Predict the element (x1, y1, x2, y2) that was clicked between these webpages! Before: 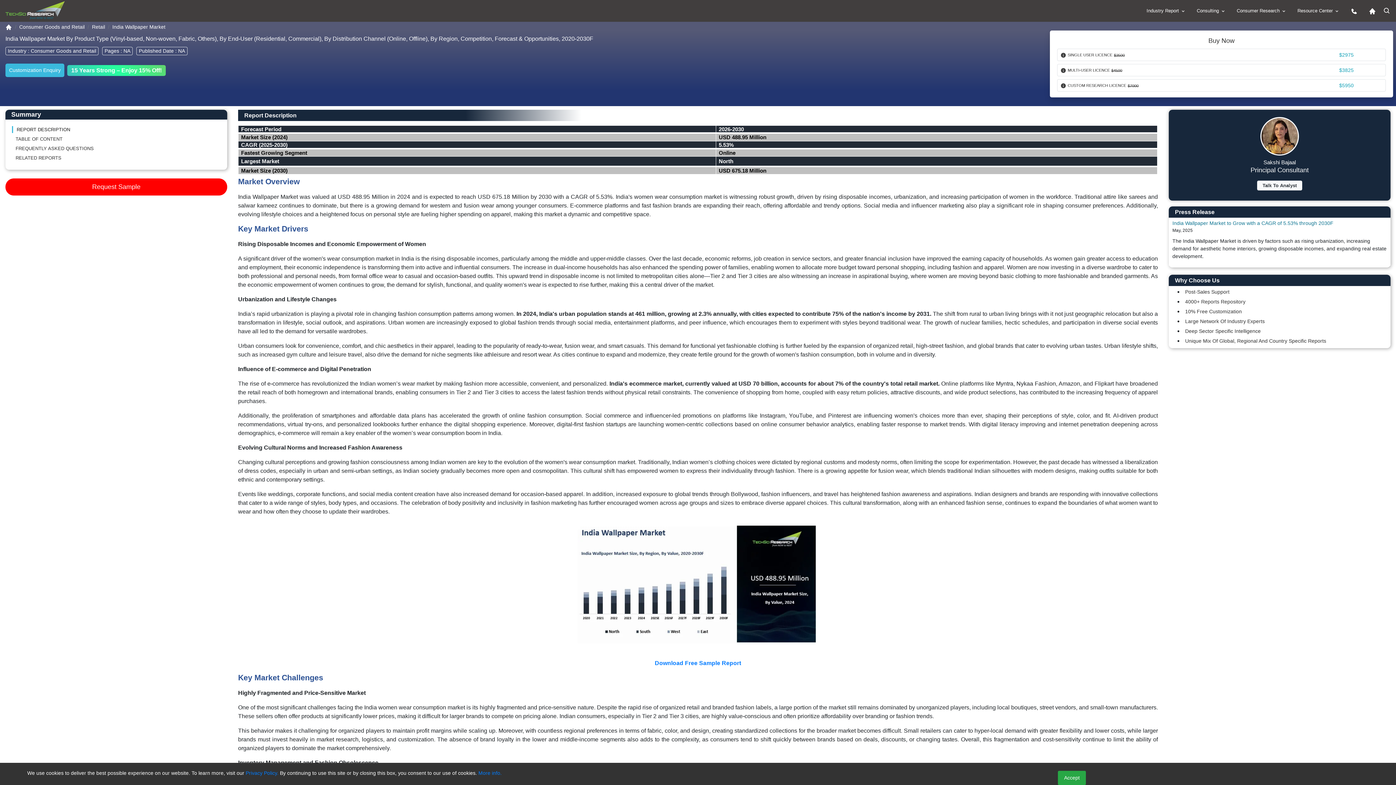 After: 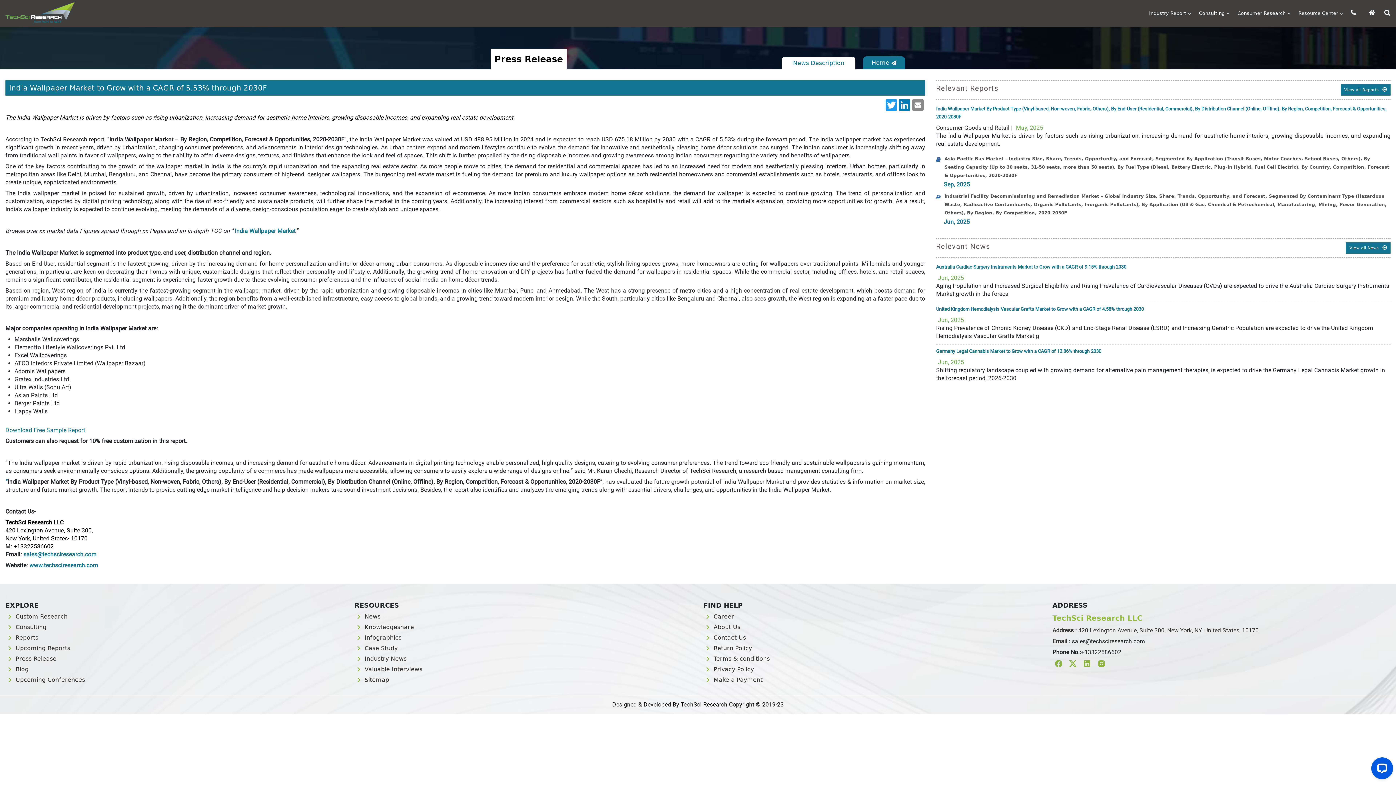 Action: bbox: (1172, 220, 1333, 226) label: India Wallpaper Market to Grow with a CAGR of 5.53% through 2030F